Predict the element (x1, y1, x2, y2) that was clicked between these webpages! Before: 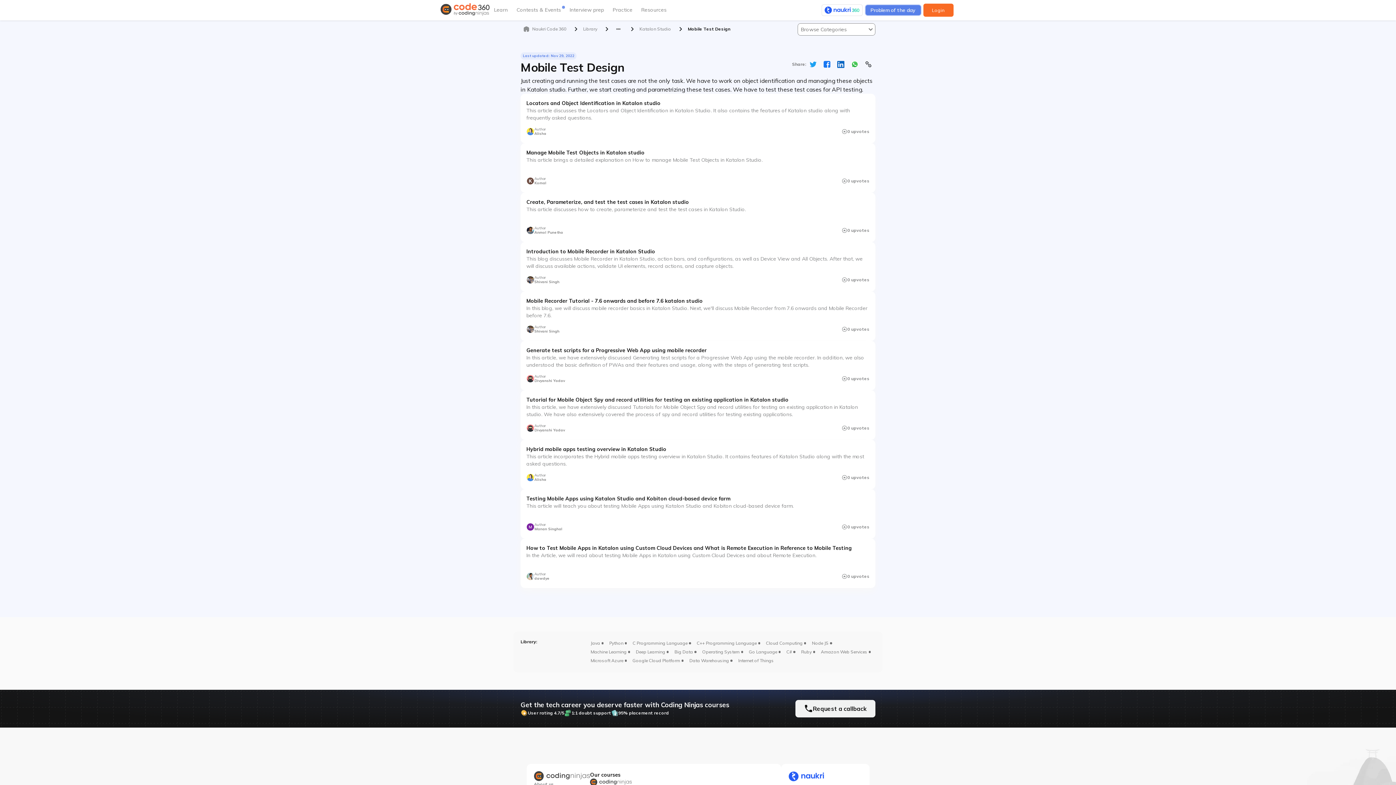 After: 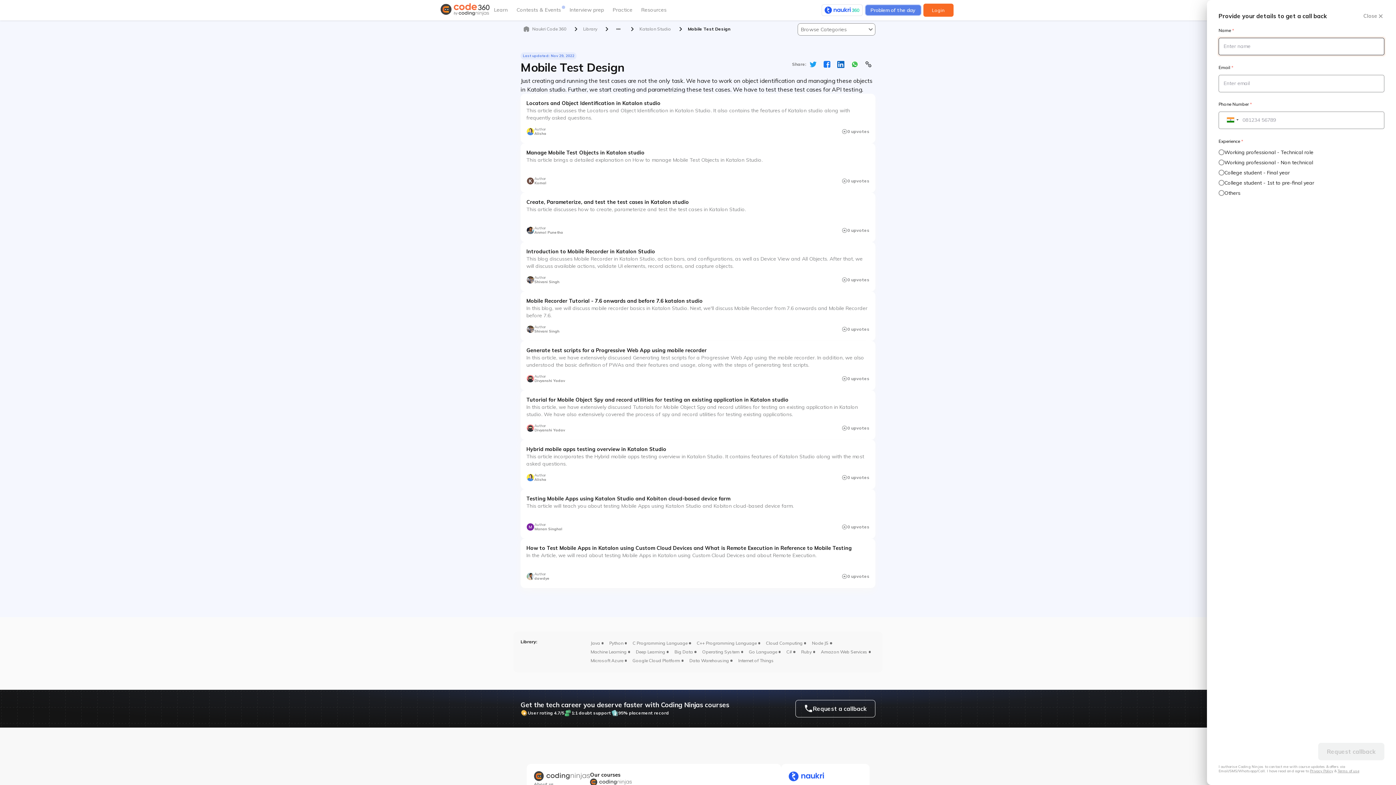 Action: bbox: (823, 700, 875, 717) label: Request a callback